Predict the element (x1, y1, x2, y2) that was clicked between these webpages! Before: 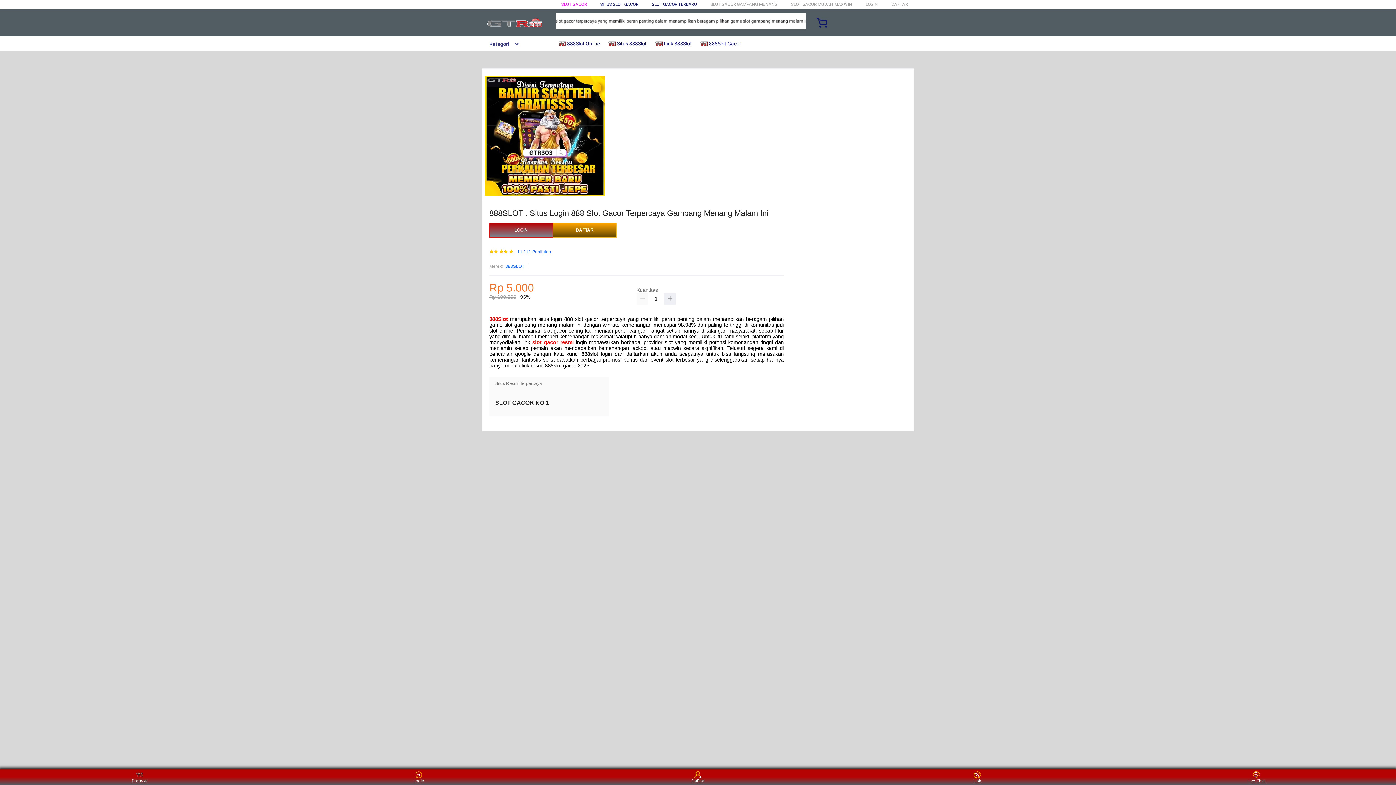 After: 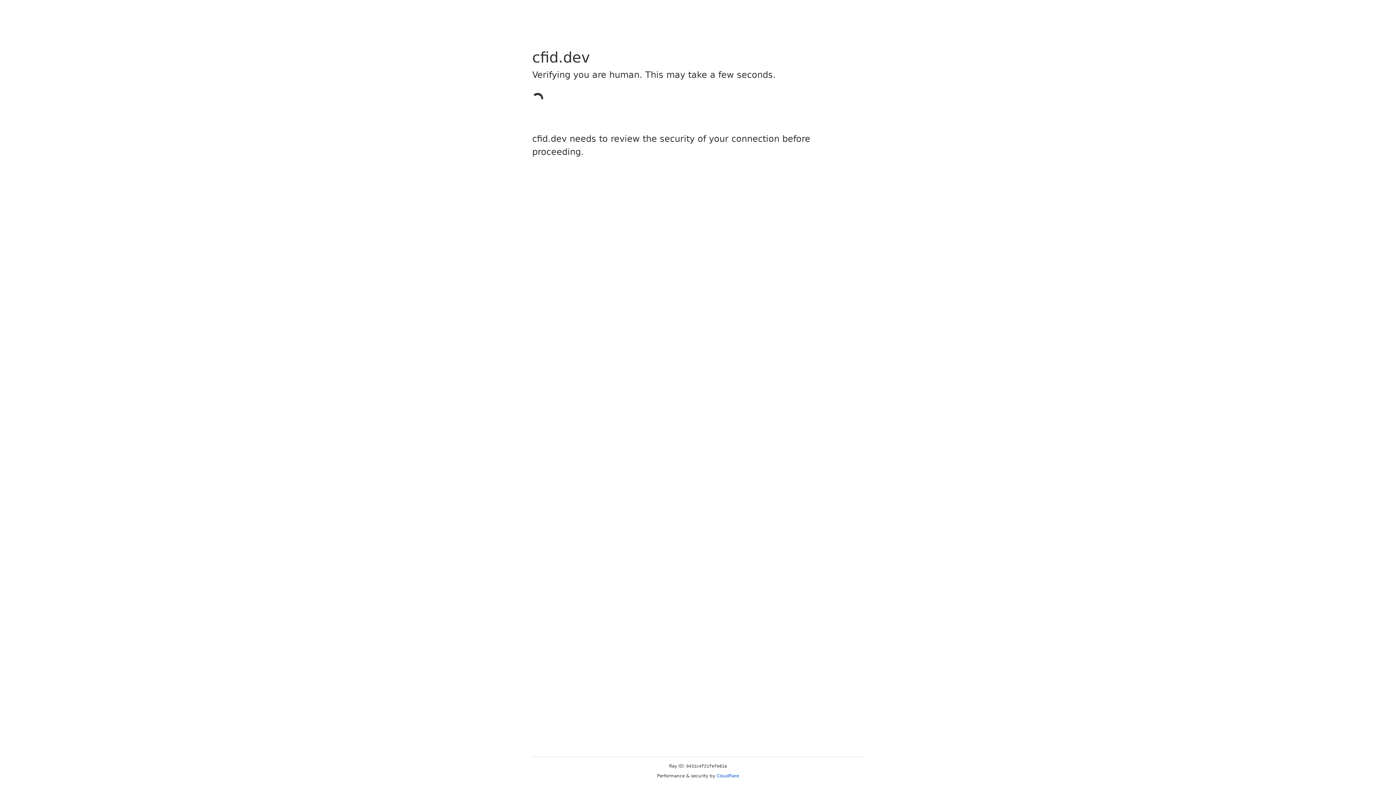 Action: bbox: (890, 1, 908, 6) label: DAFTAR